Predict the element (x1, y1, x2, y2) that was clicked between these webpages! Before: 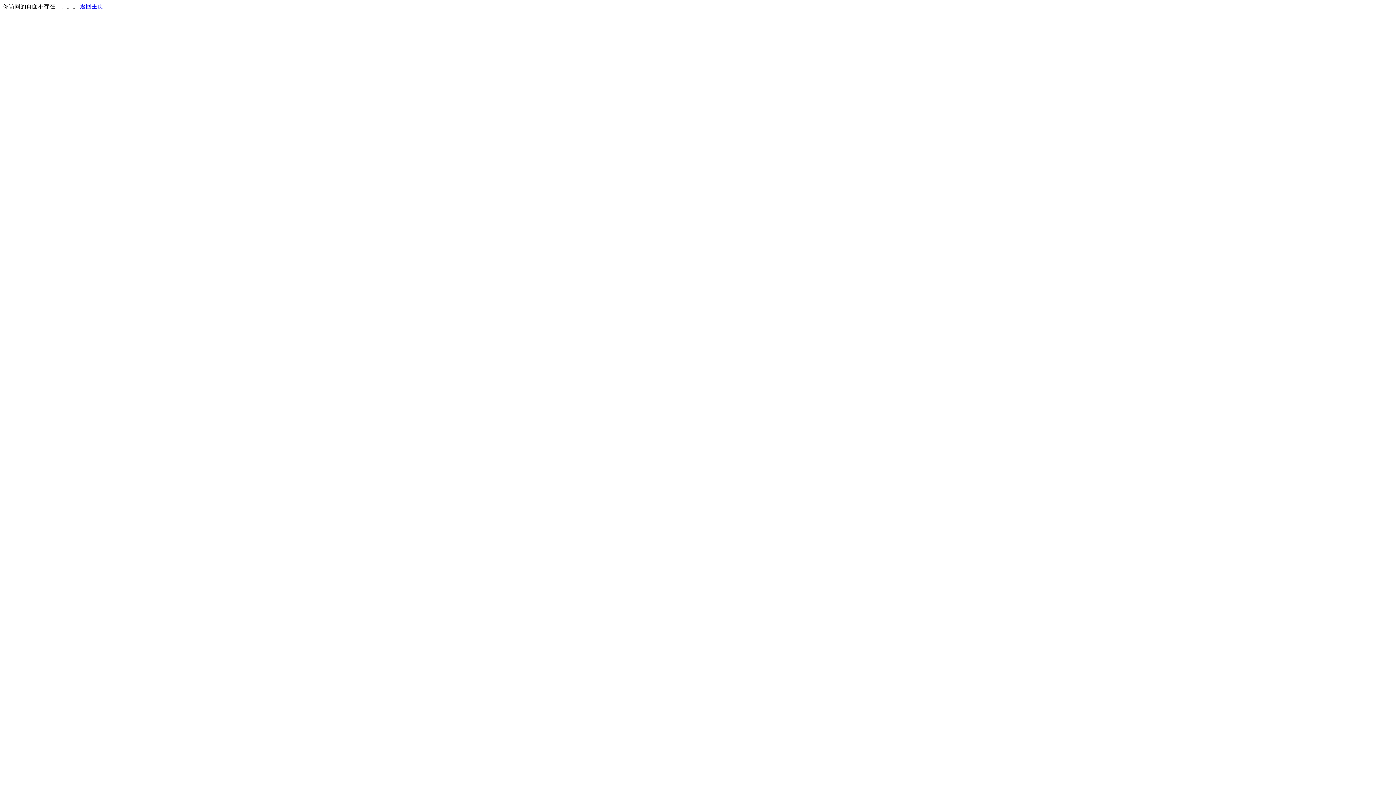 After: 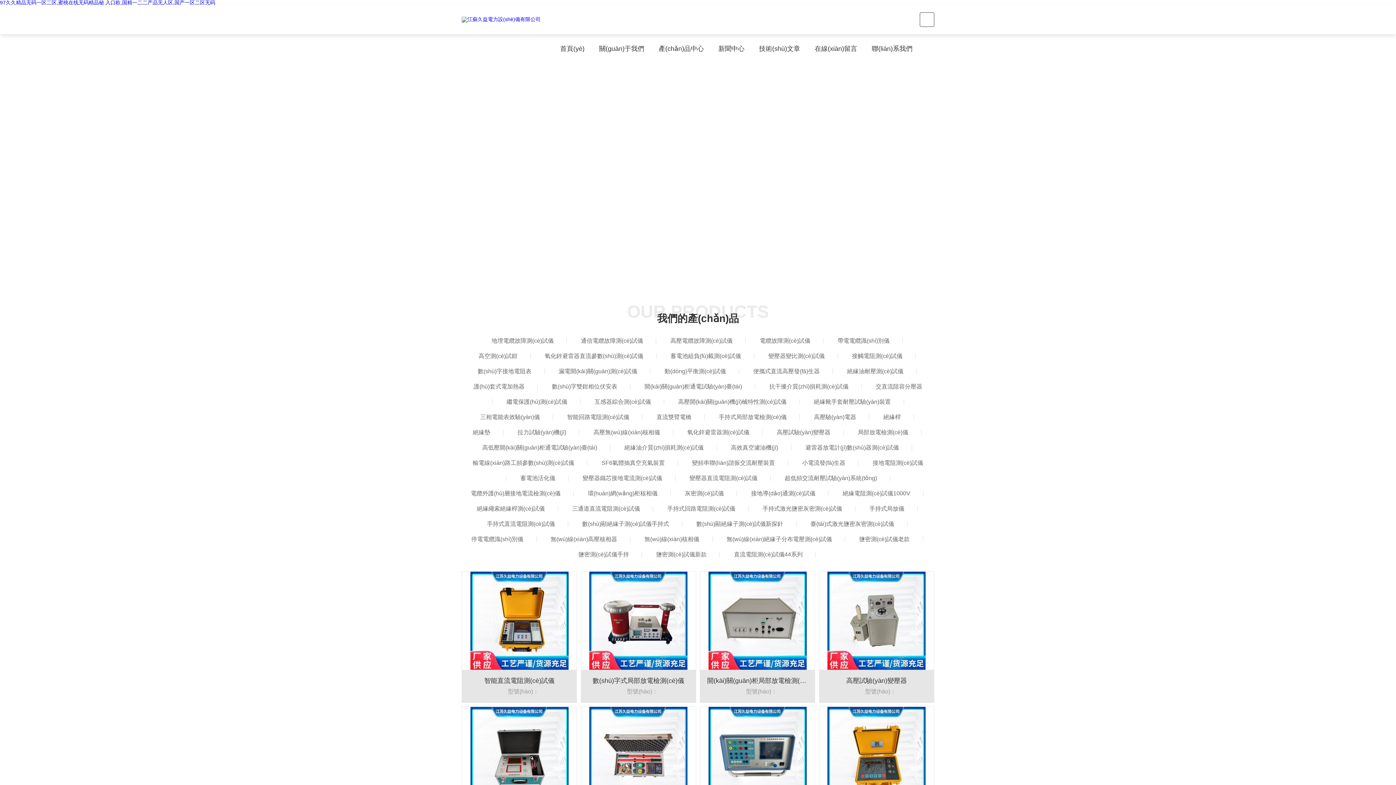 Action: bbox: (80, 3, 103, 9) label: 返回主页